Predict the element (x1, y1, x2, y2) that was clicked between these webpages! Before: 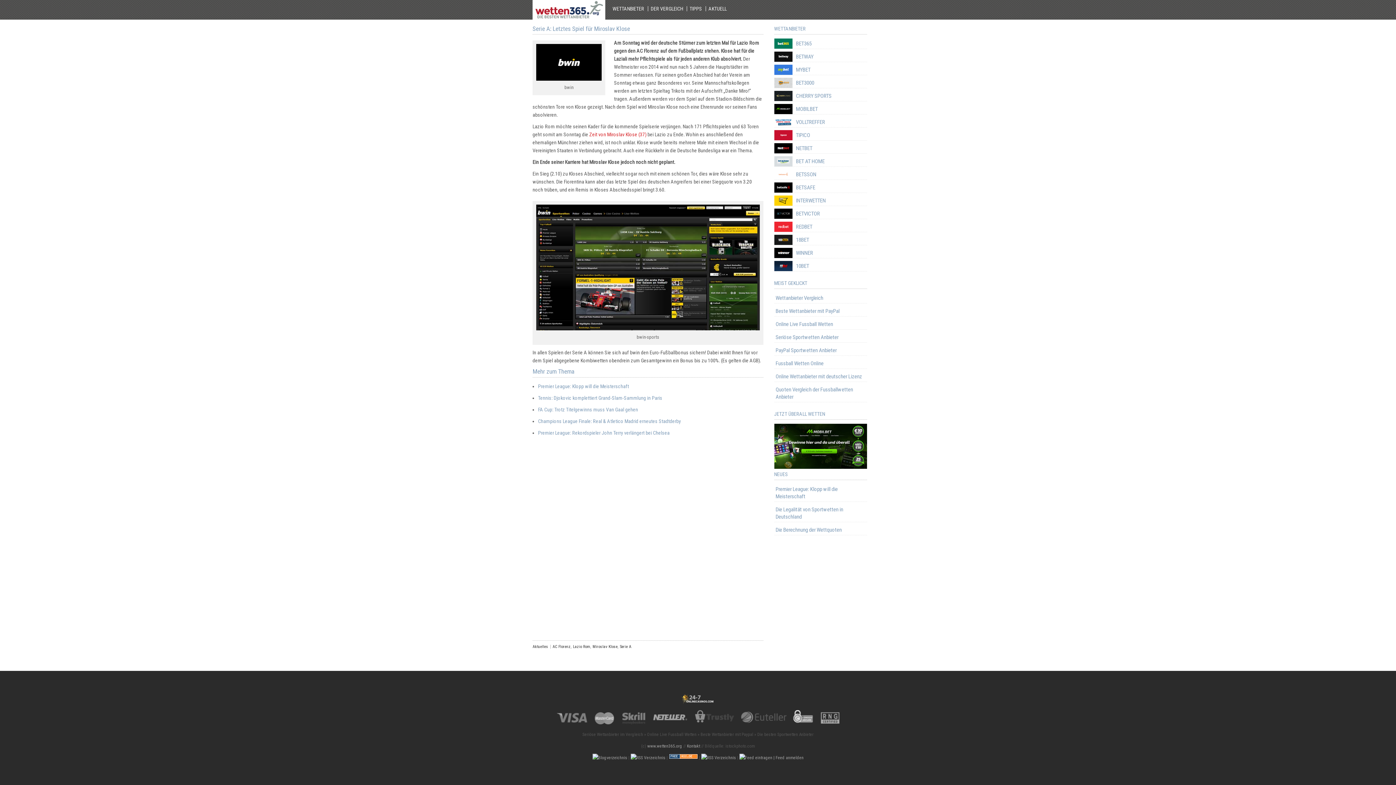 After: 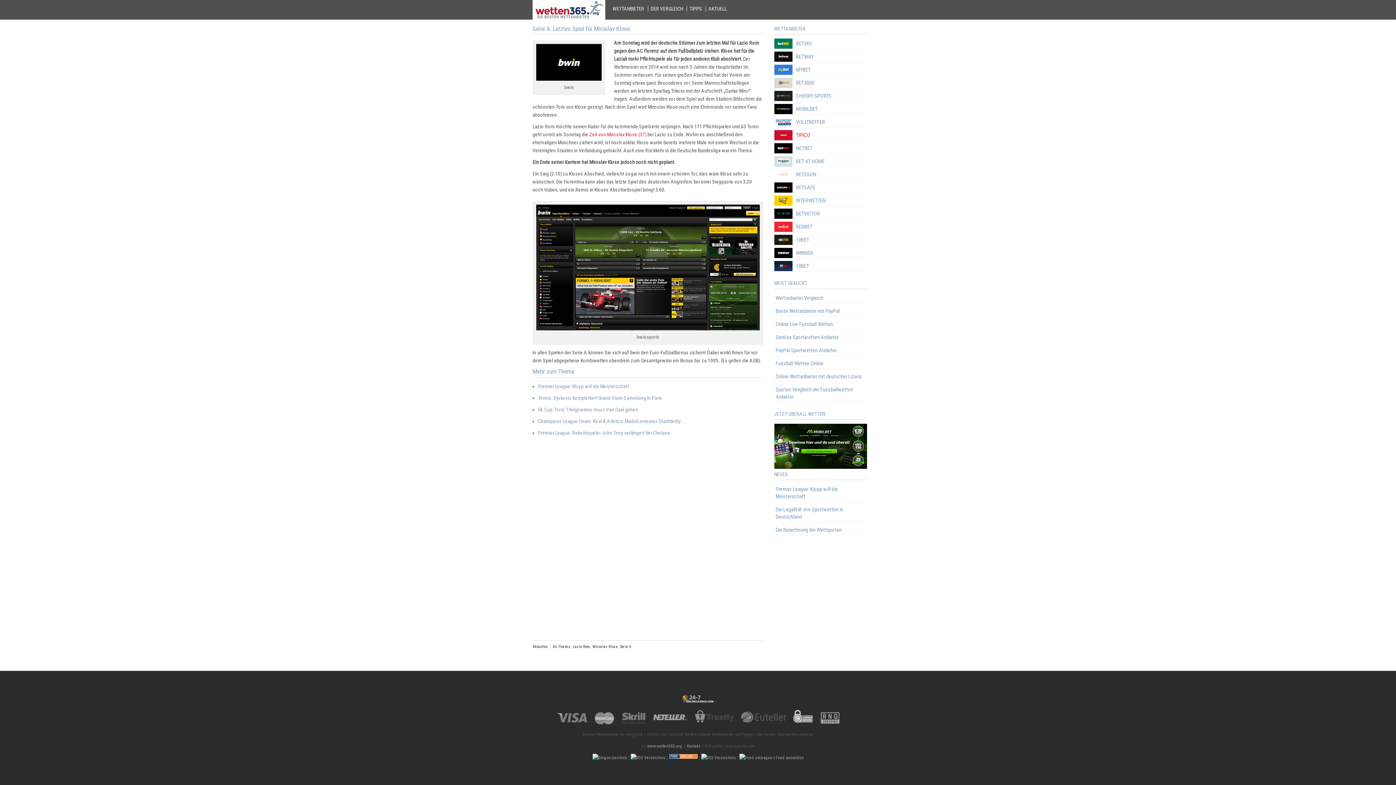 Action: bbox: (774, 130, 867, 140) label: TIPICO